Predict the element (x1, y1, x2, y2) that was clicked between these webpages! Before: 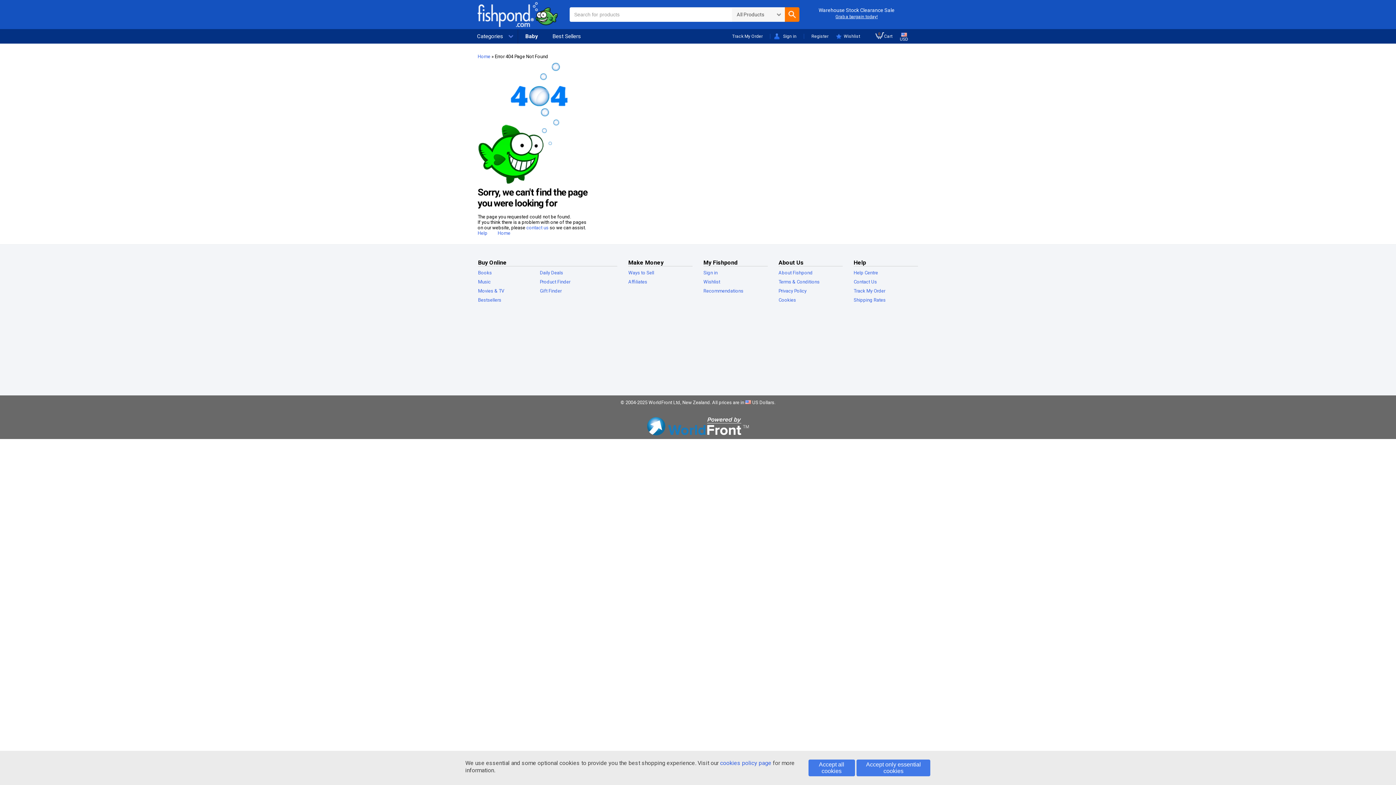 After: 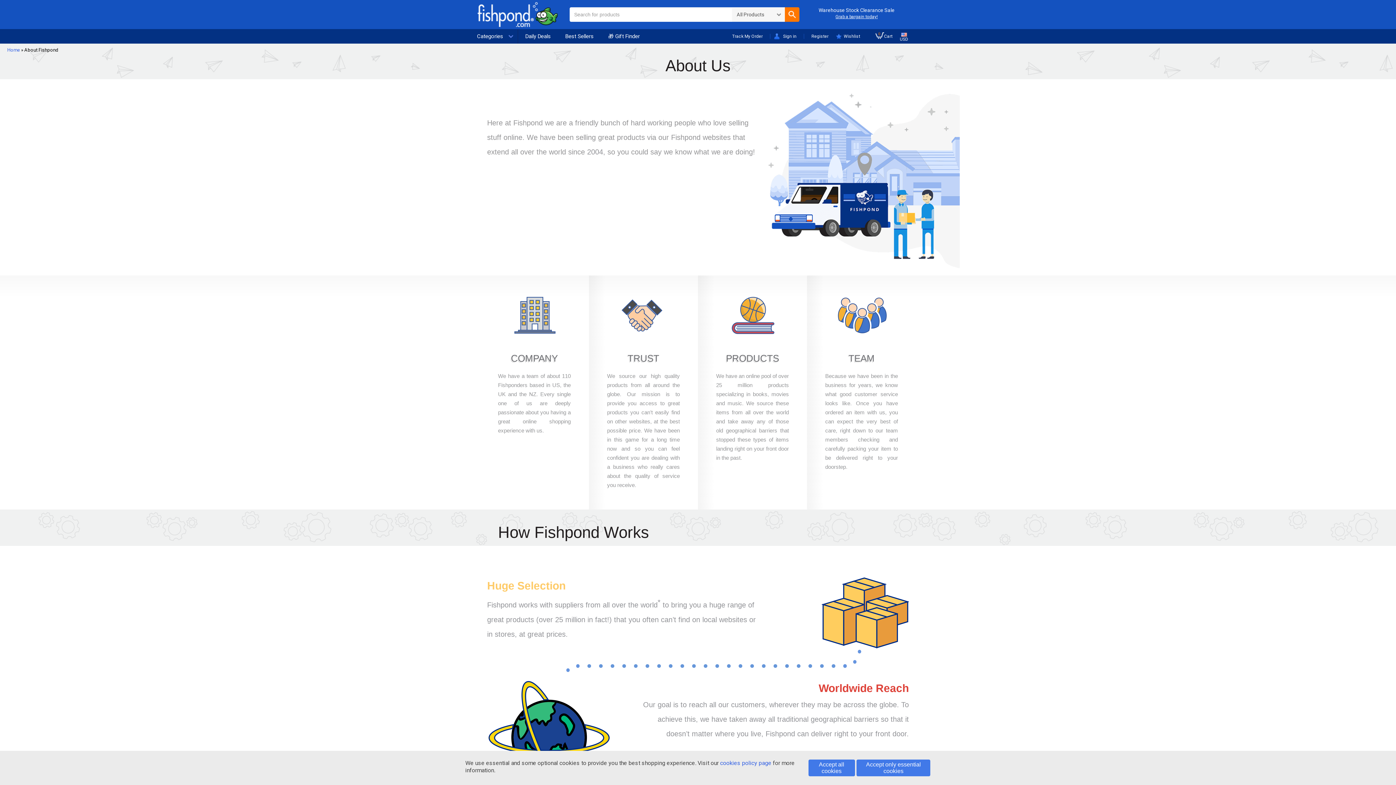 Action: bbox: (778, 270, 812, 275) label: About Fishpond